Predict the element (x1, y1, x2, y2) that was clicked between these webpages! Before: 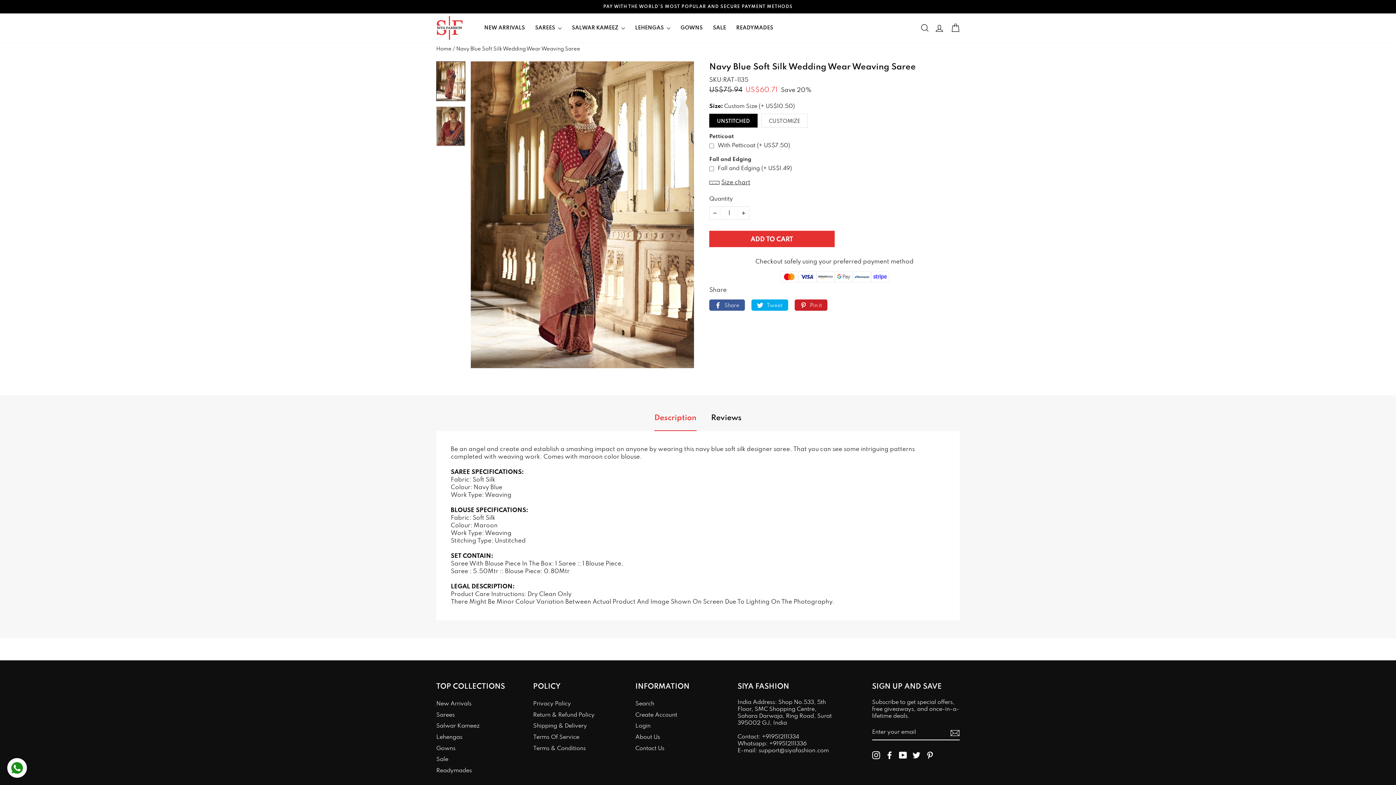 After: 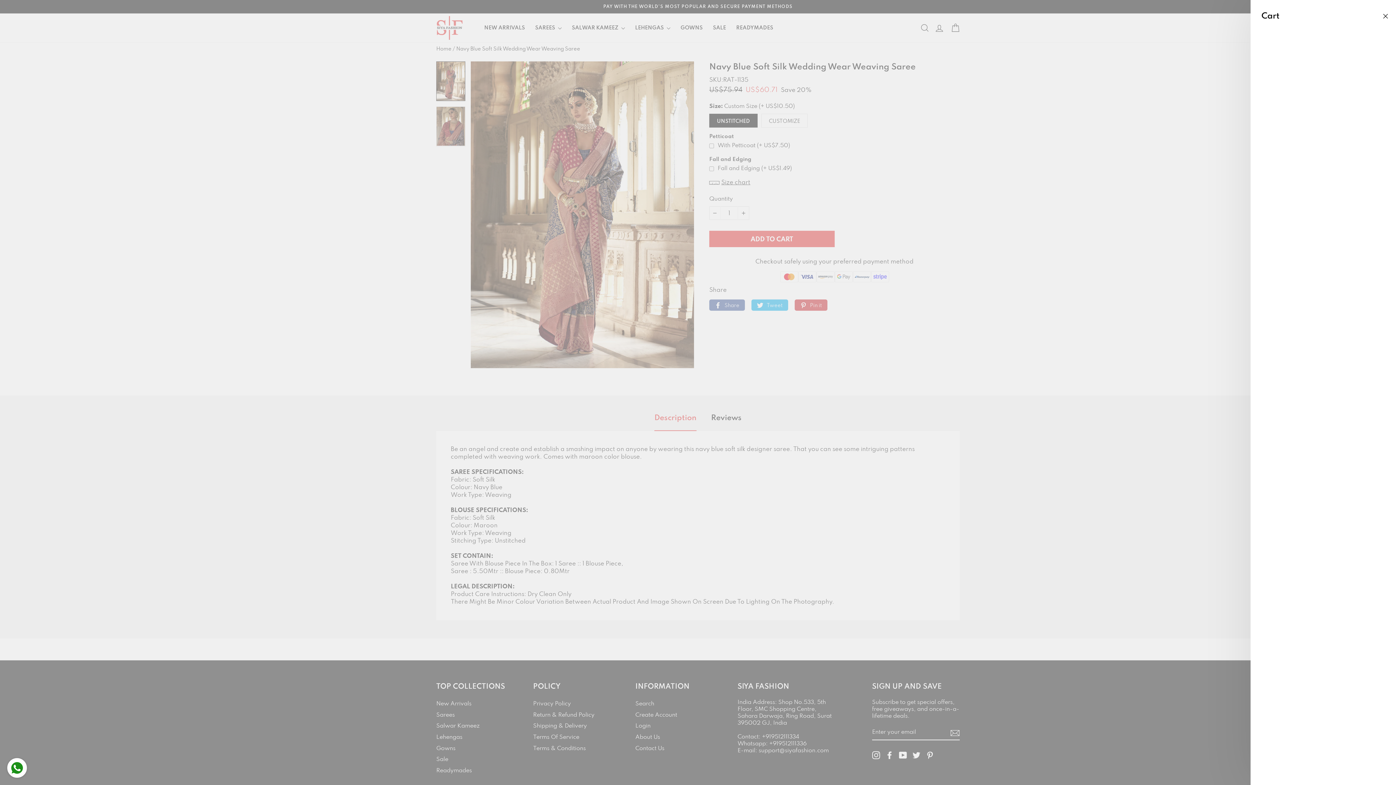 Action: bbox: (948, 20, 962, 35) label: CART